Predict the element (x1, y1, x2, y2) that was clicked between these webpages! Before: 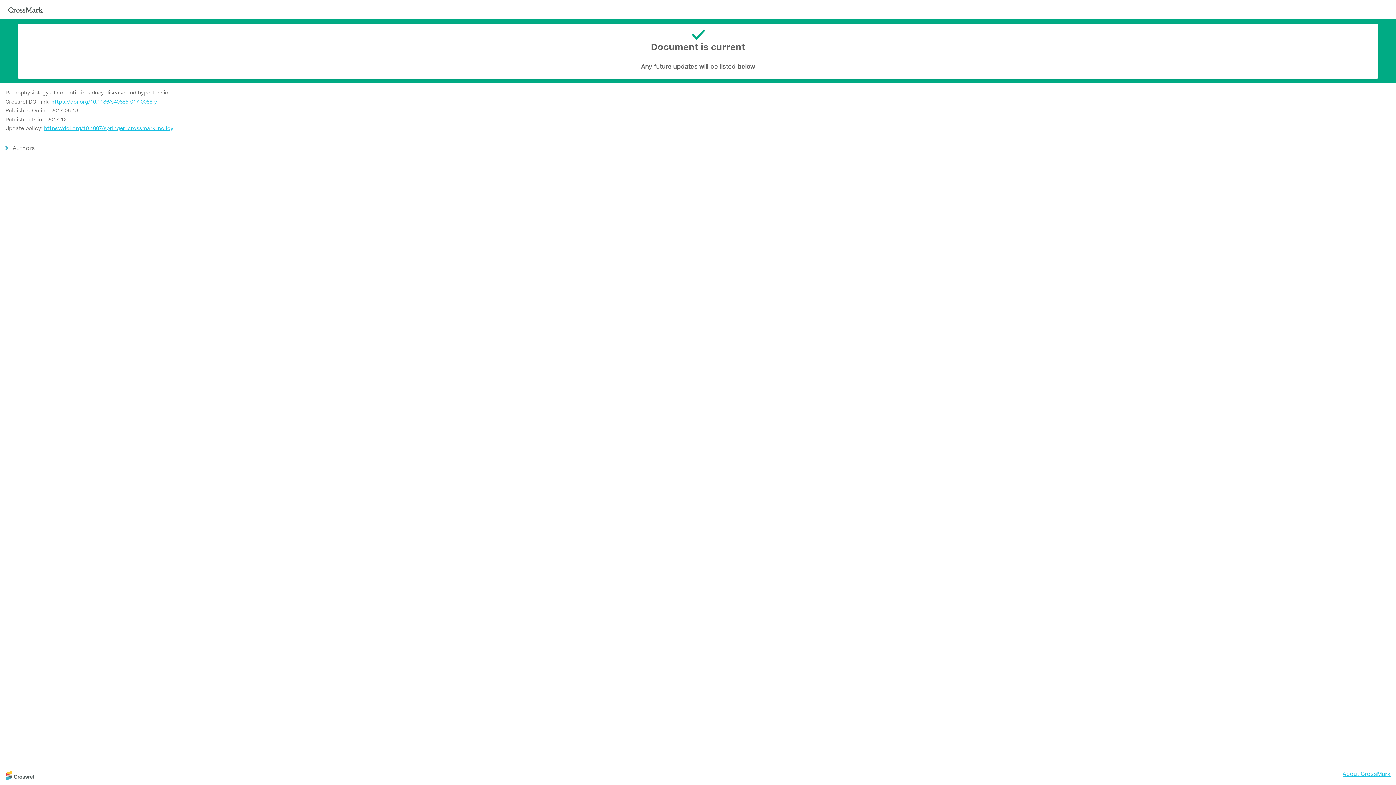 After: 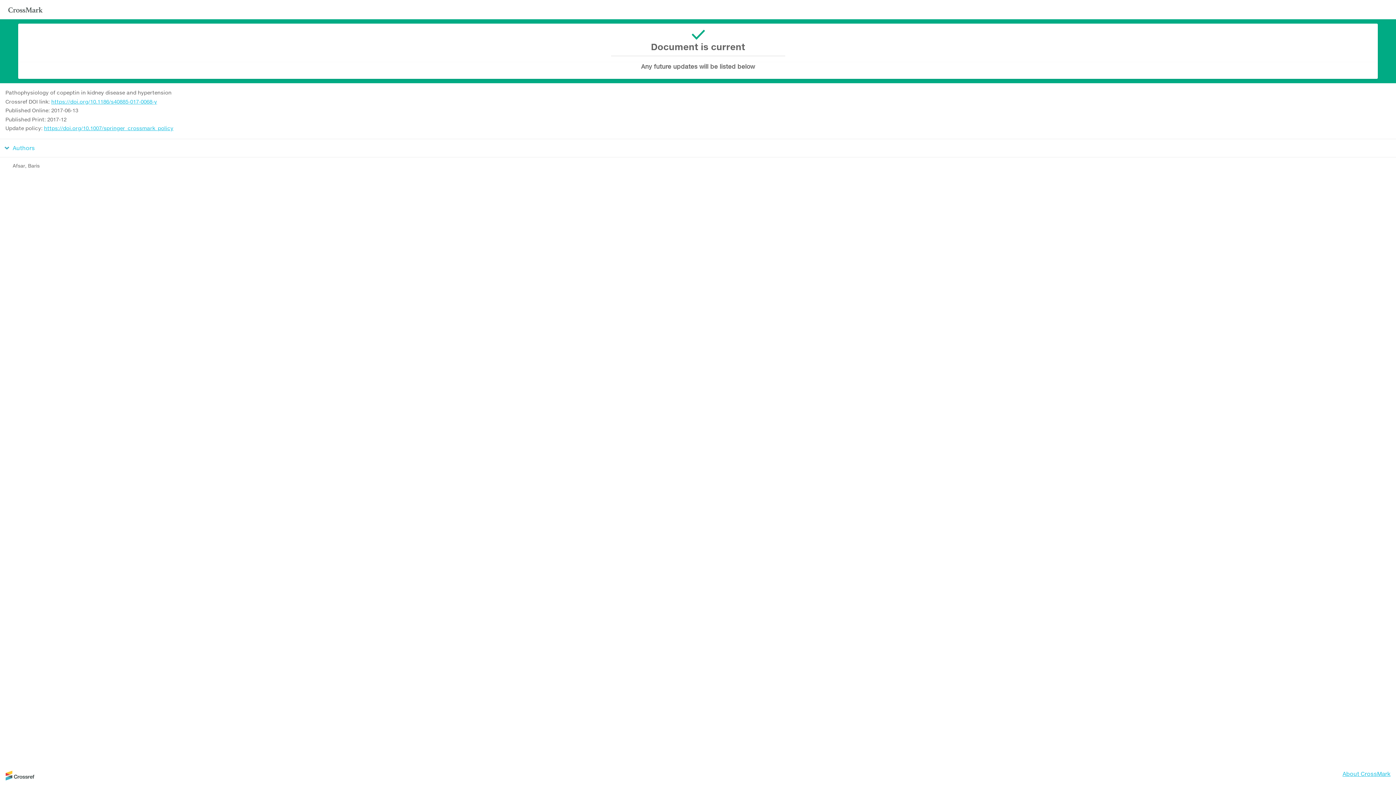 Action: label: Authors bbox: (0, 138, 1396, 157)